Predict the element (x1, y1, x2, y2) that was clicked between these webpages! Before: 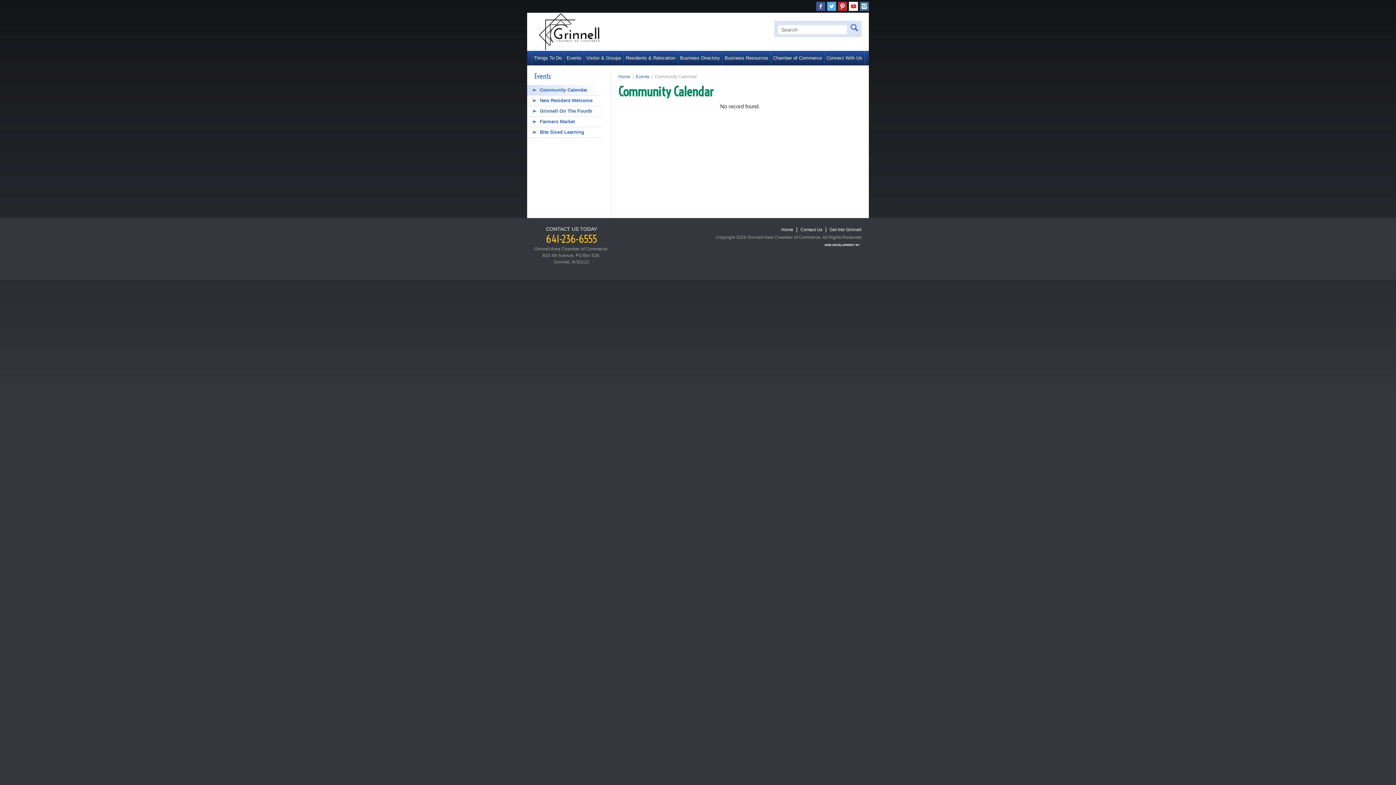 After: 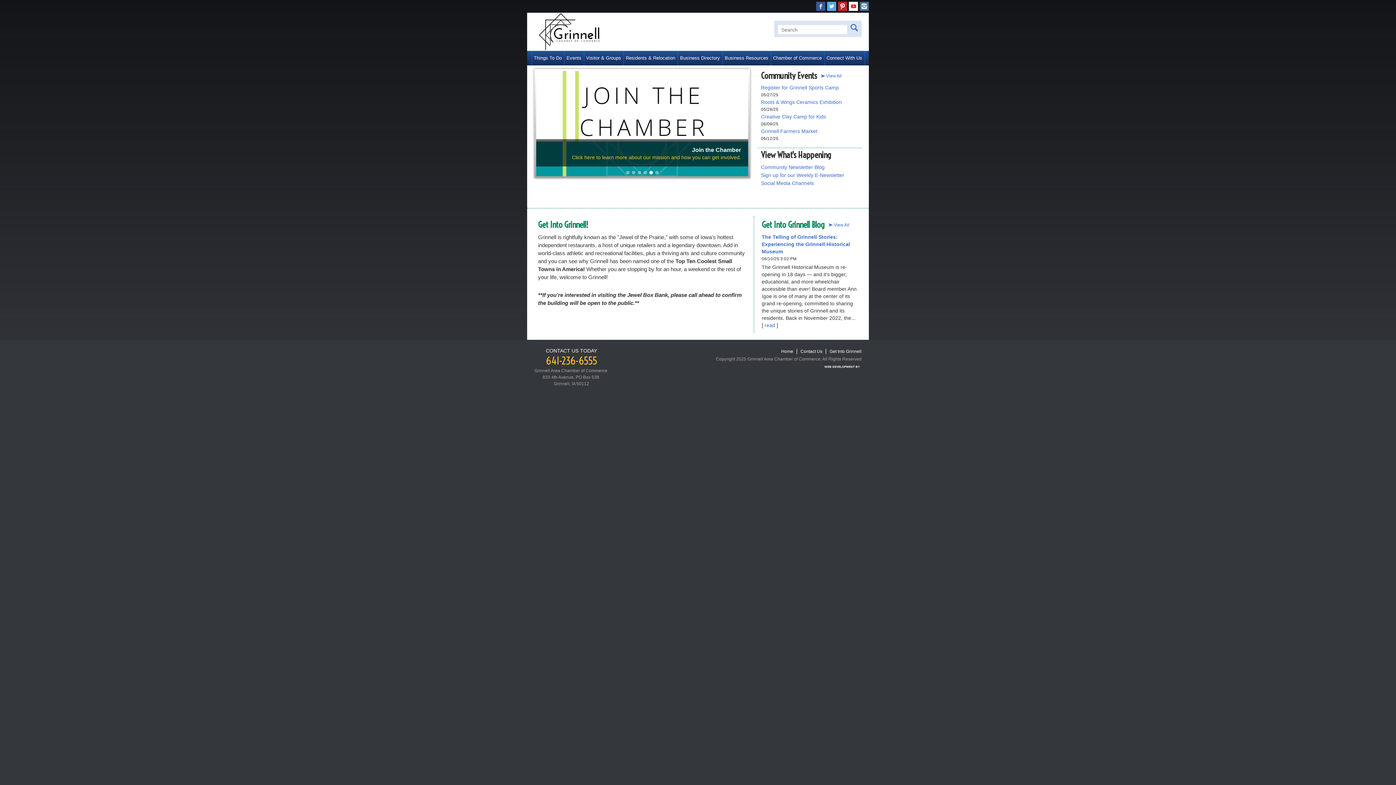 Action: label: Home bbox: (781, 227, 793, 232)